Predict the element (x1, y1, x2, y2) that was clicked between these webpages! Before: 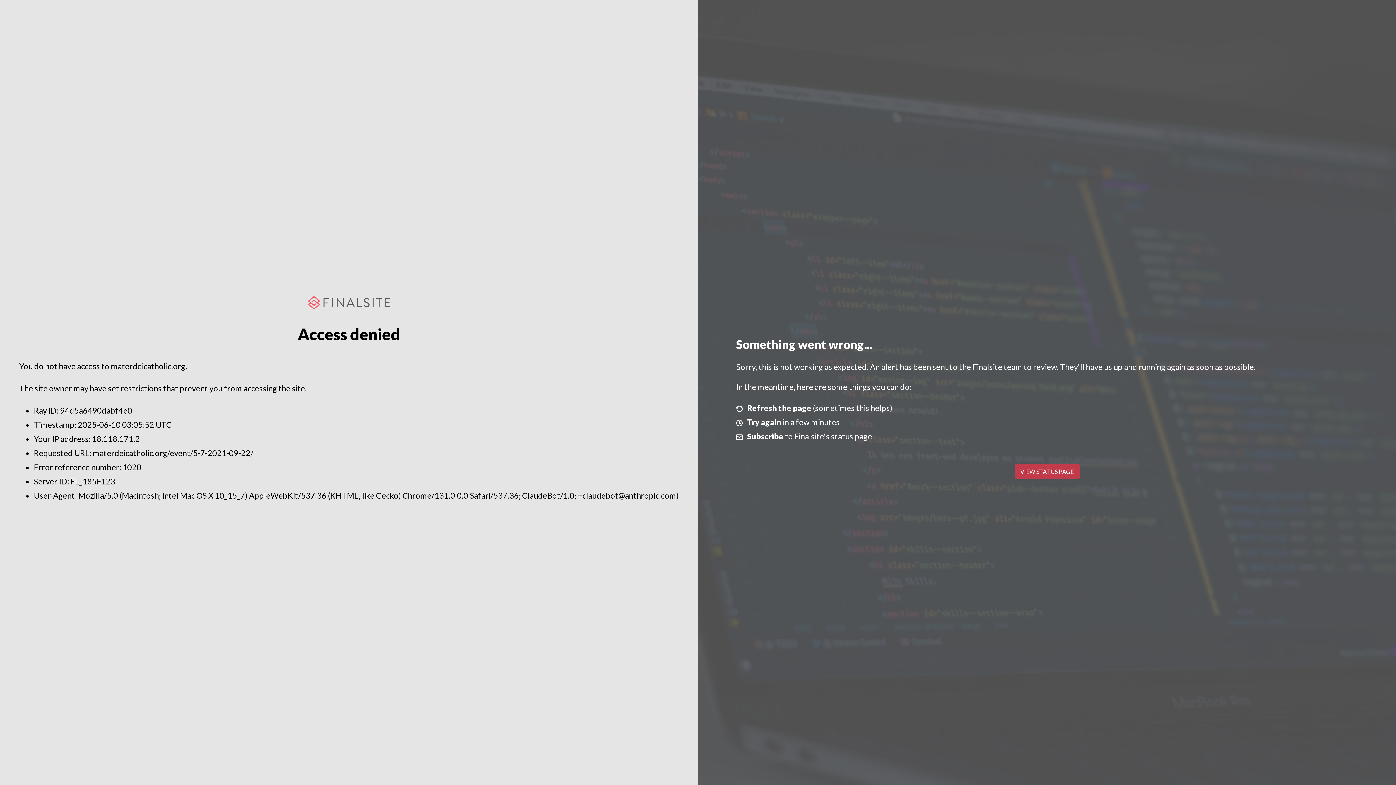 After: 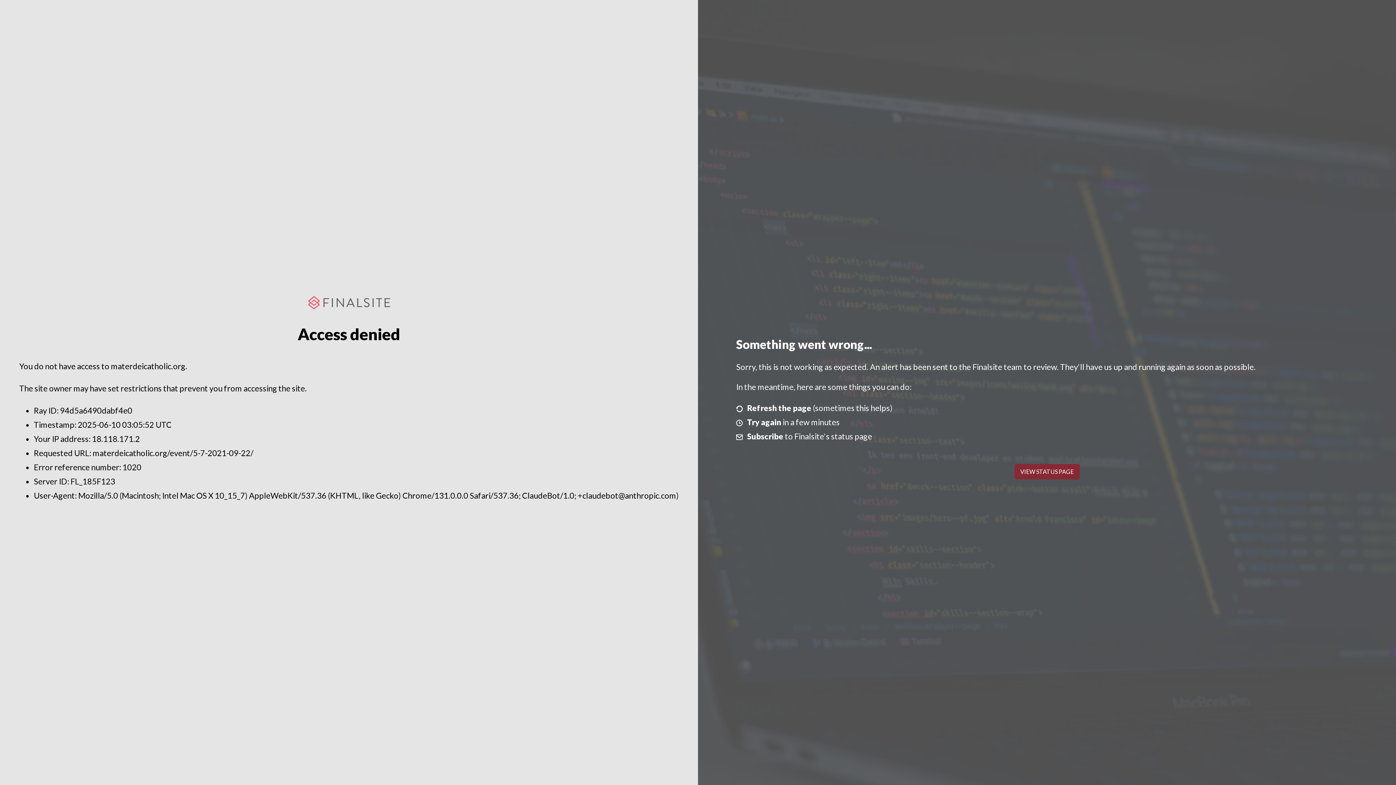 Action: label: VIEW STATUS PAGE bbox: (1014, 464, 1079, 479)